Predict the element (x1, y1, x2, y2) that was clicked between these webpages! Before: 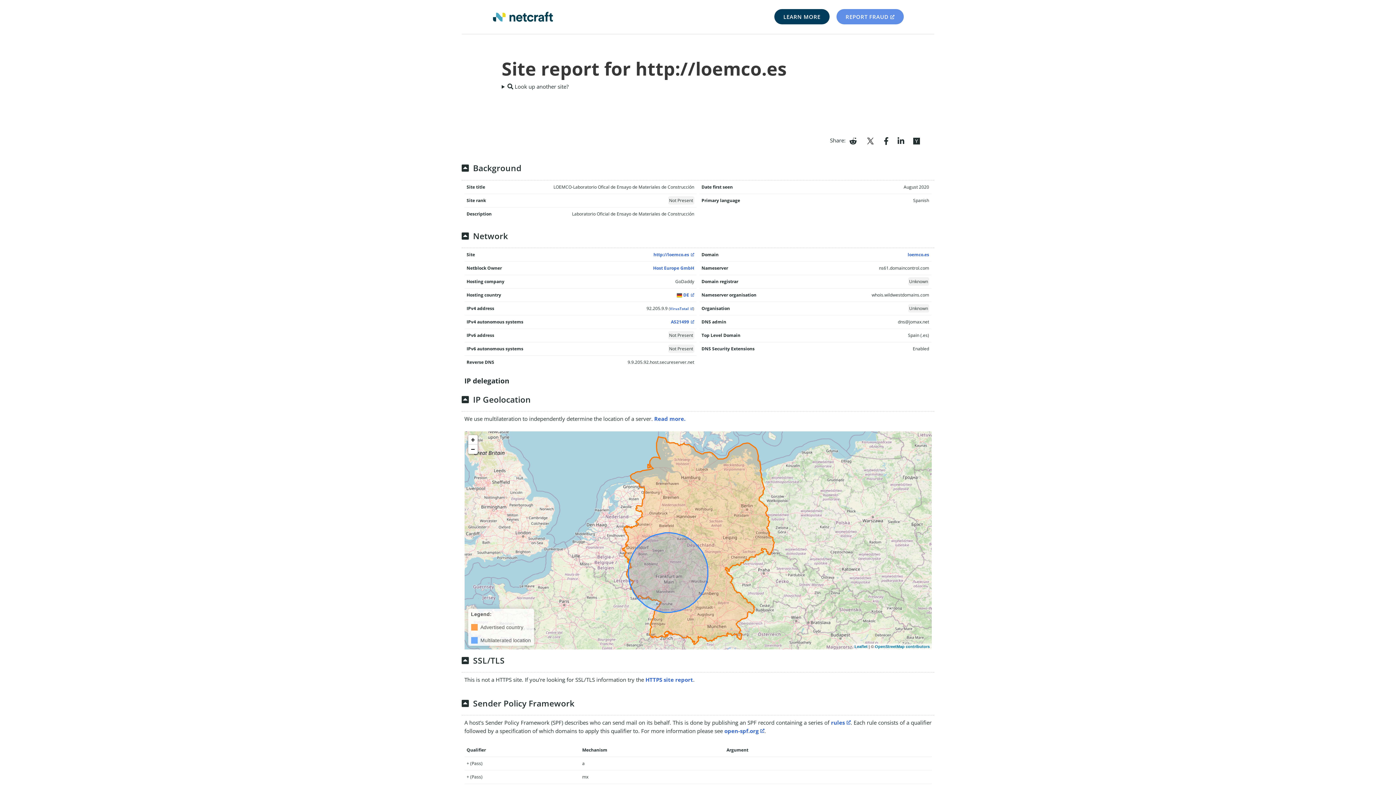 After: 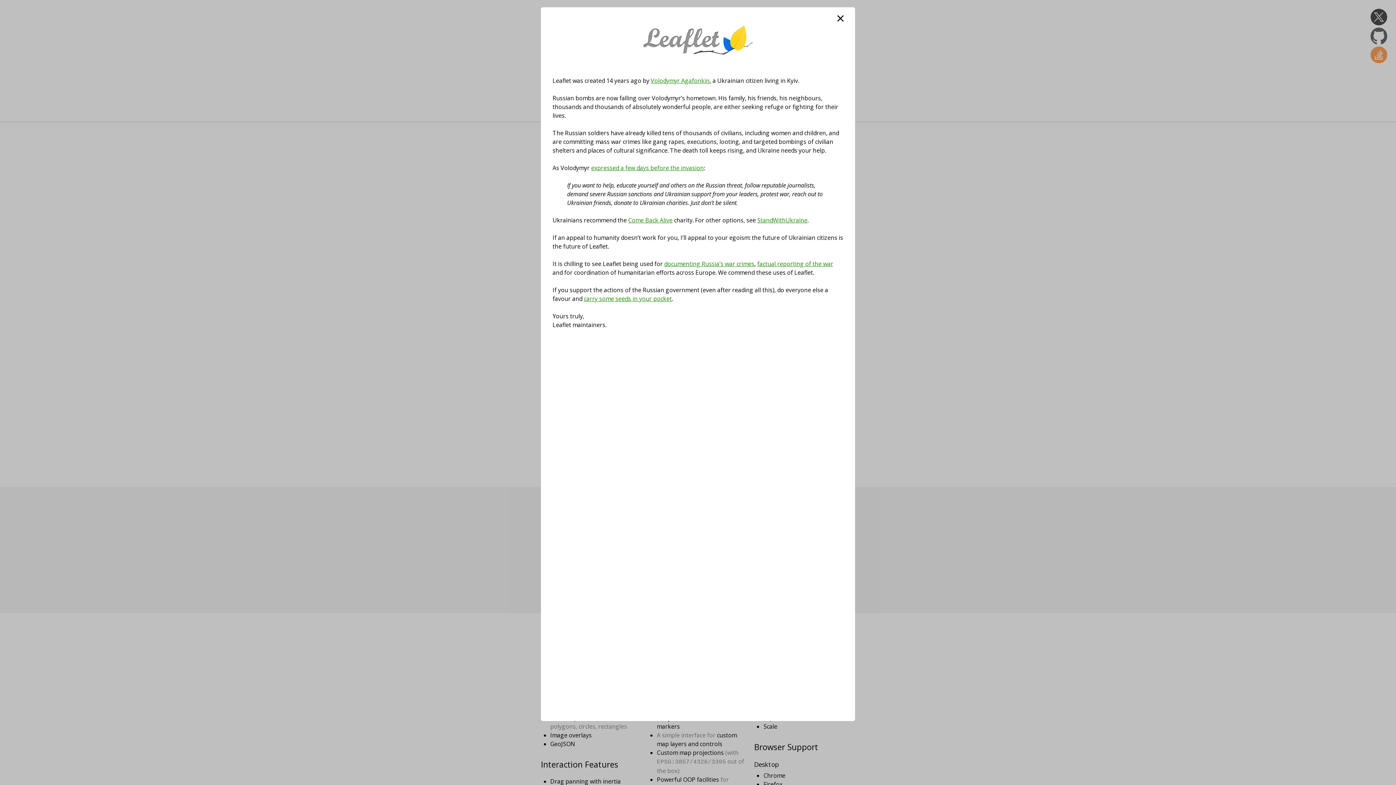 Action: label: Leaflet bbox: (854, 644, 867, 649)